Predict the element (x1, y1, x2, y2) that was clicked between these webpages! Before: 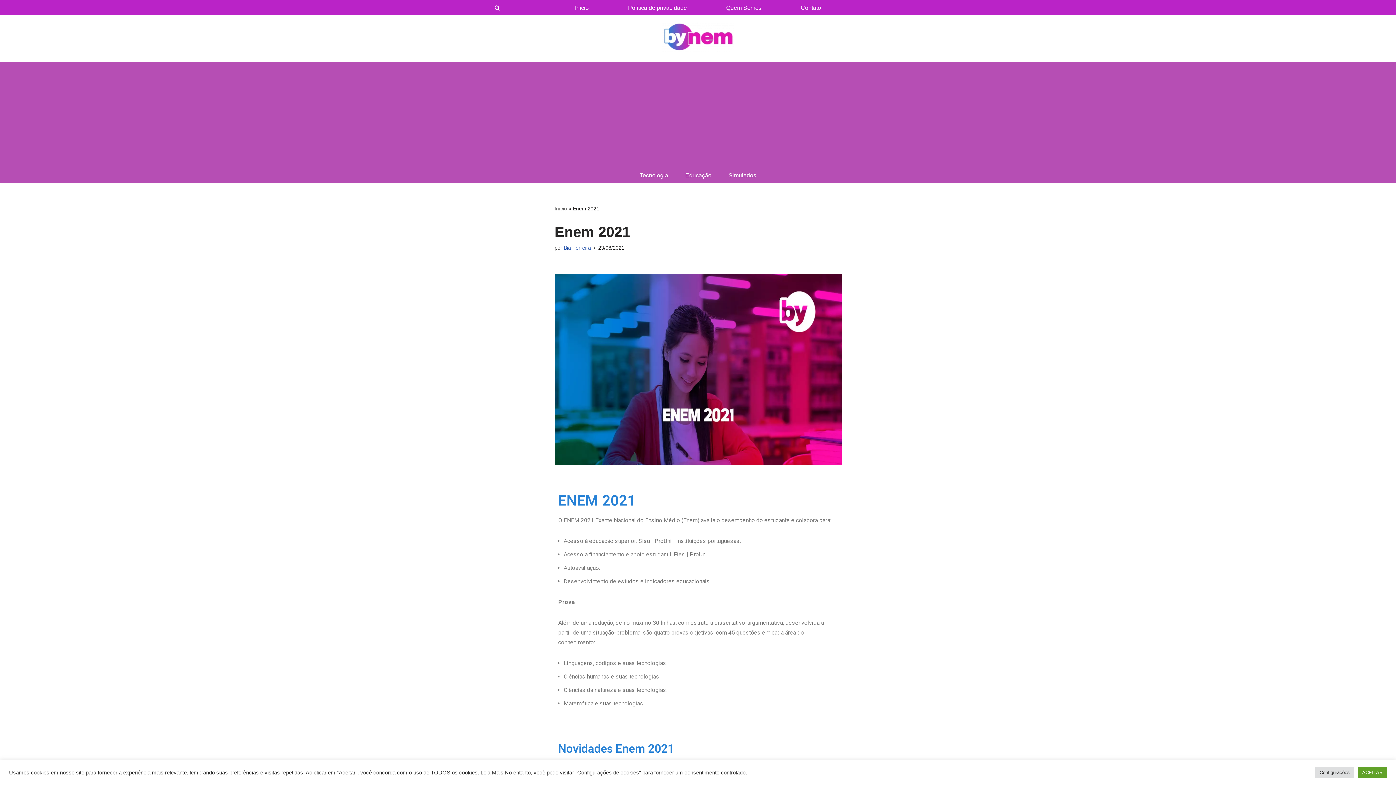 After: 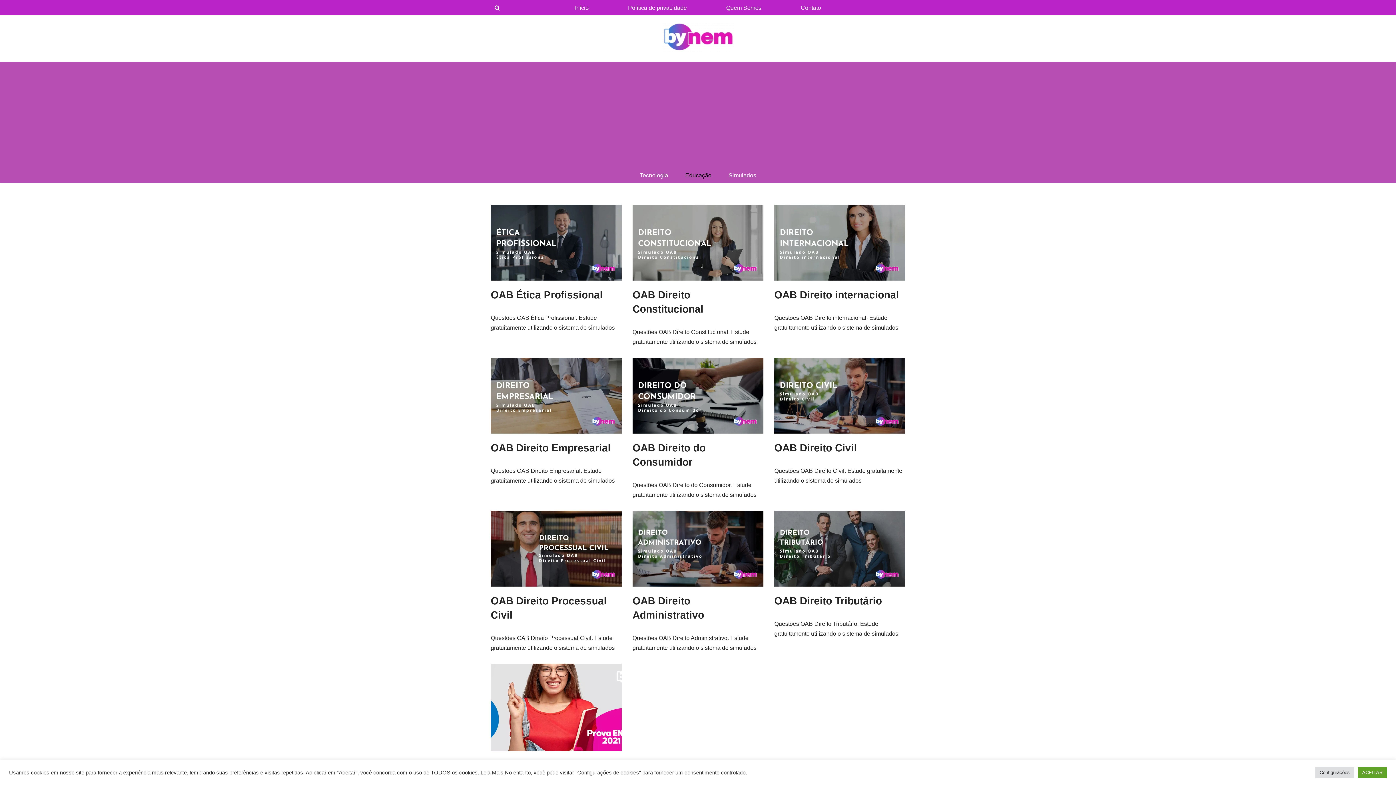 Action: label: Início bbox: (554, 205, 567, 211)